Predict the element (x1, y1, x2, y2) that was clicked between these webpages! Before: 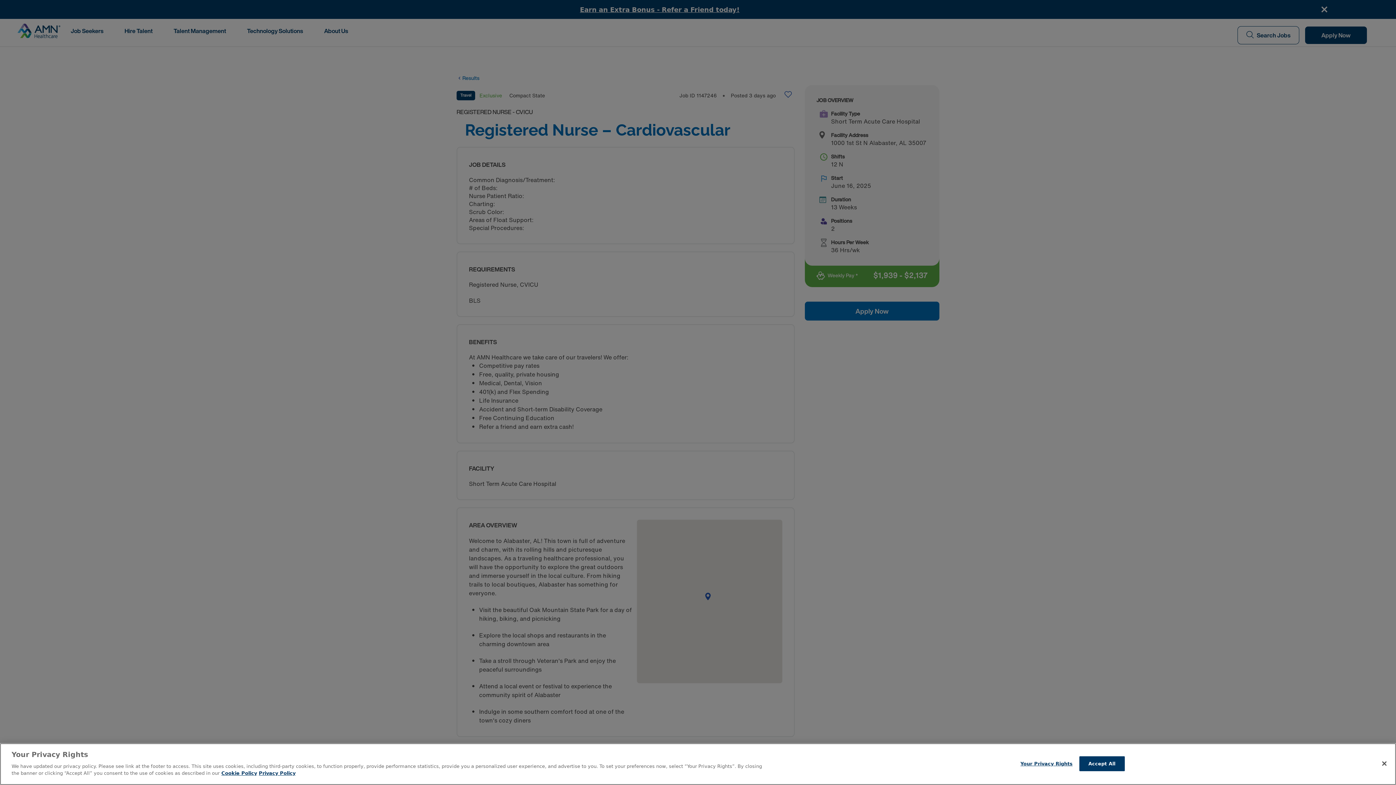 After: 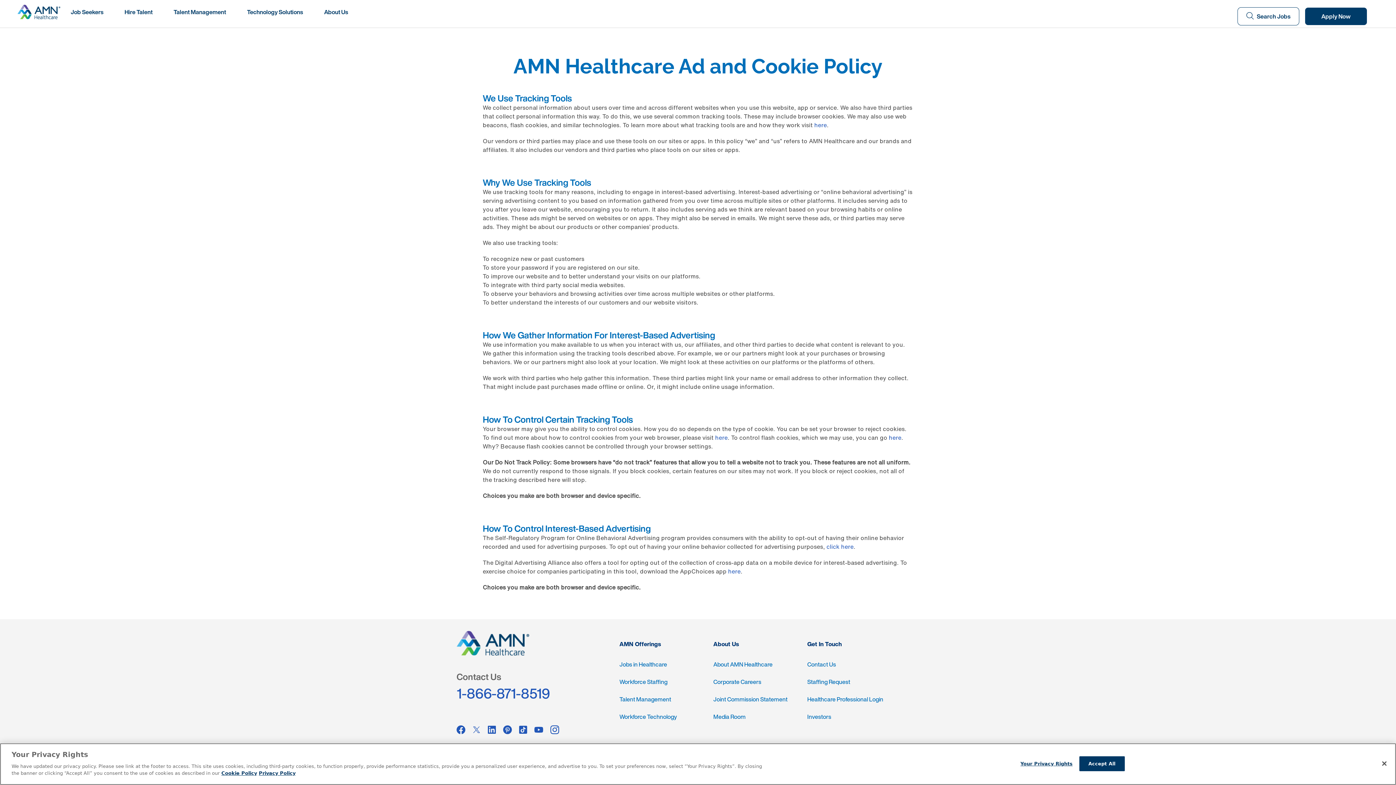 Action: bbox: (221, 770, 257, 776) label: More information about your Privacy Rights